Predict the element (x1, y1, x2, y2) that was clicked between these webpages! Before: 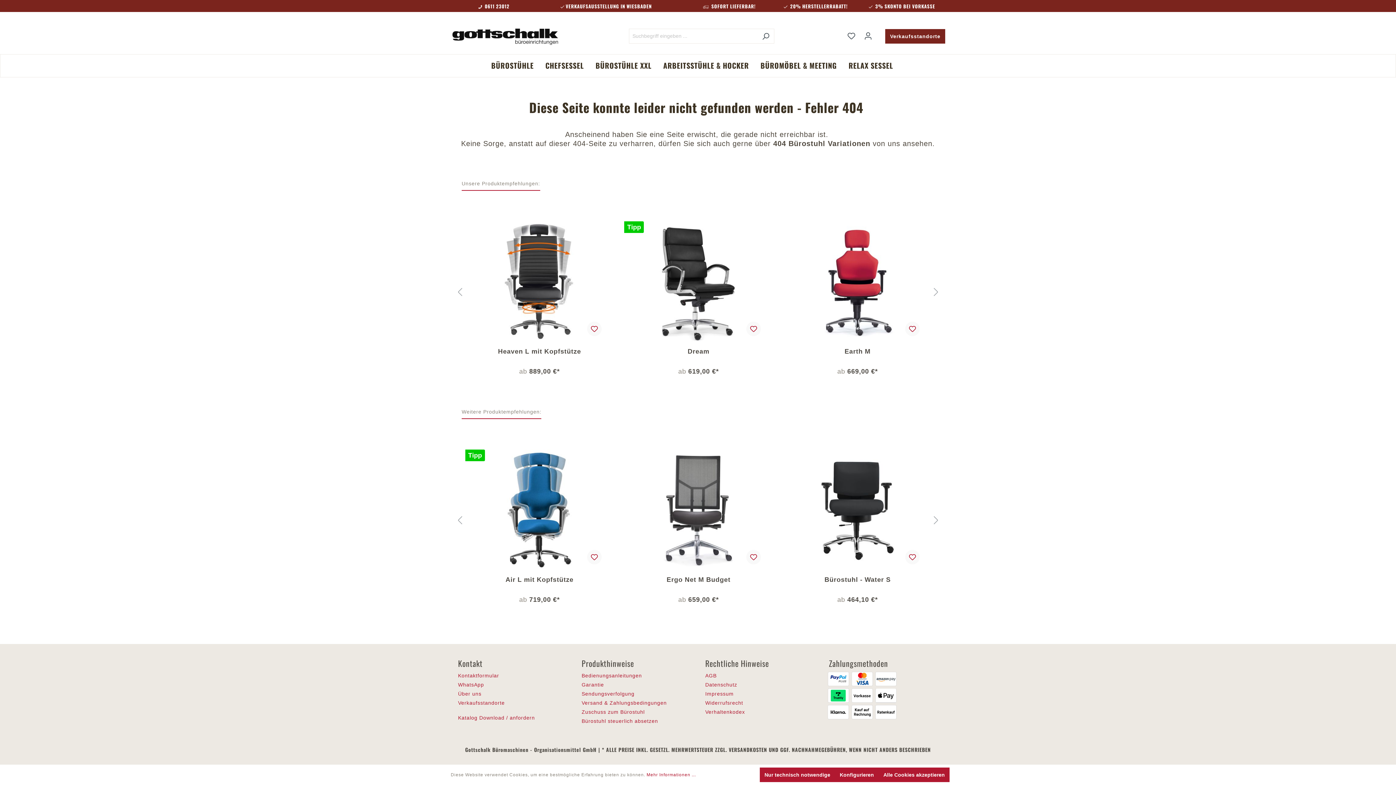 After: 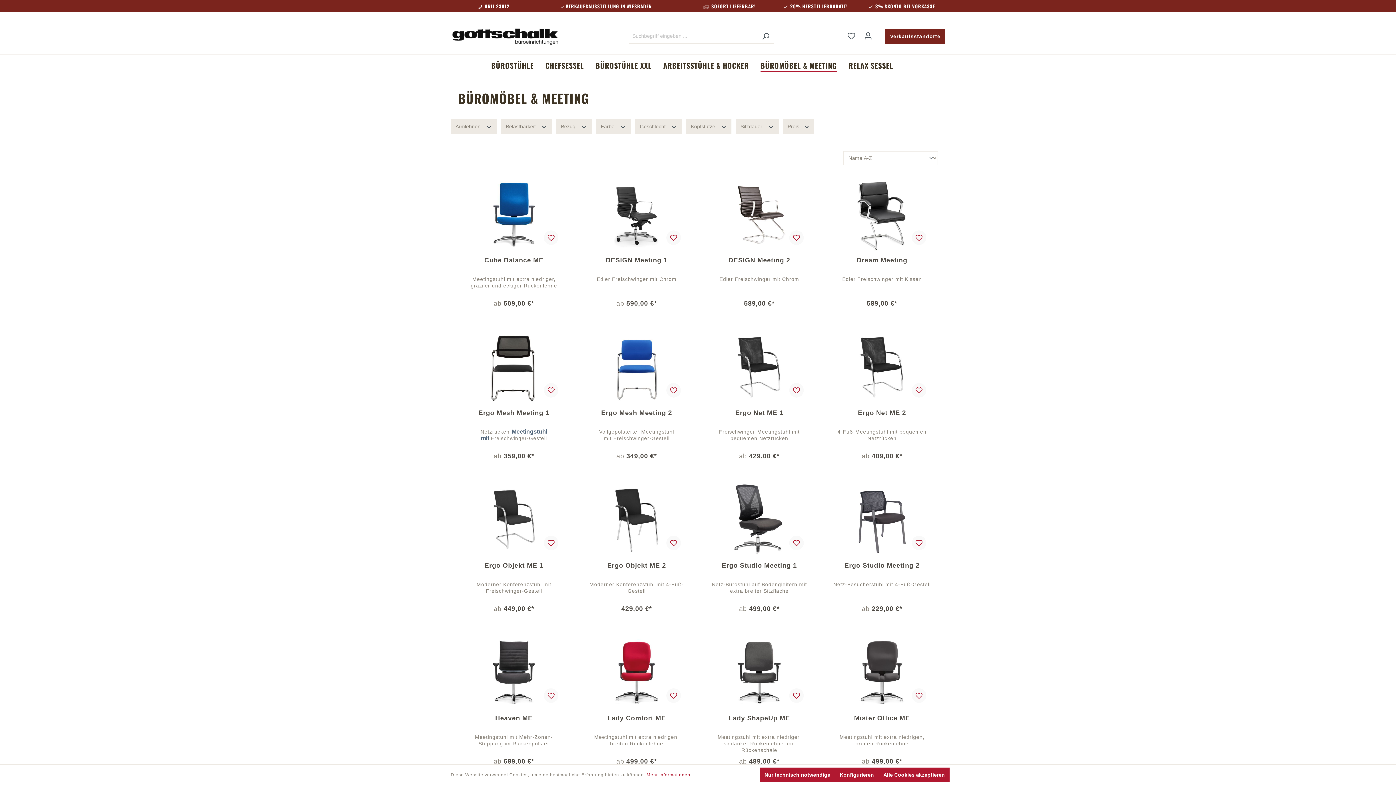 Action: bbox: (757, 54, 852, 77) label: BÜROMÖBEL & MEETING